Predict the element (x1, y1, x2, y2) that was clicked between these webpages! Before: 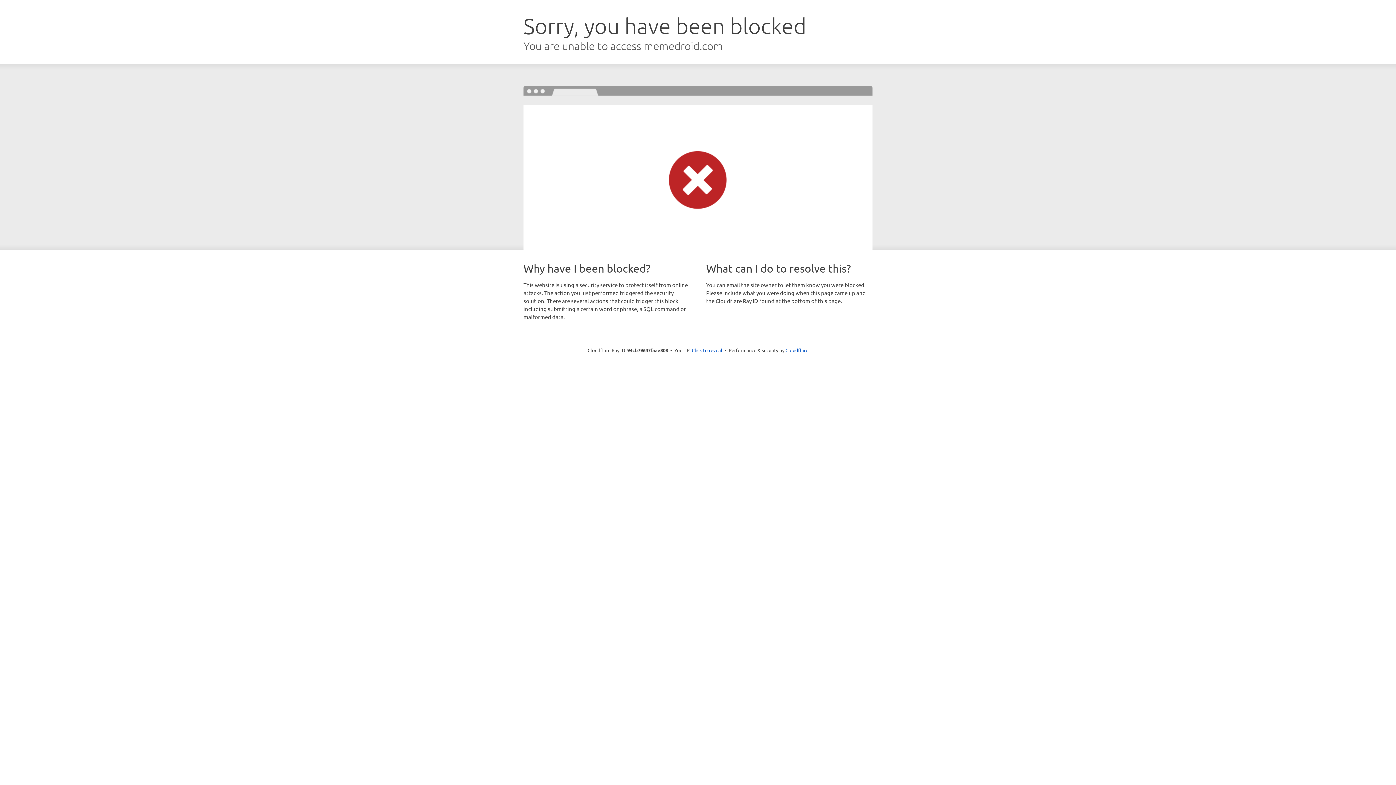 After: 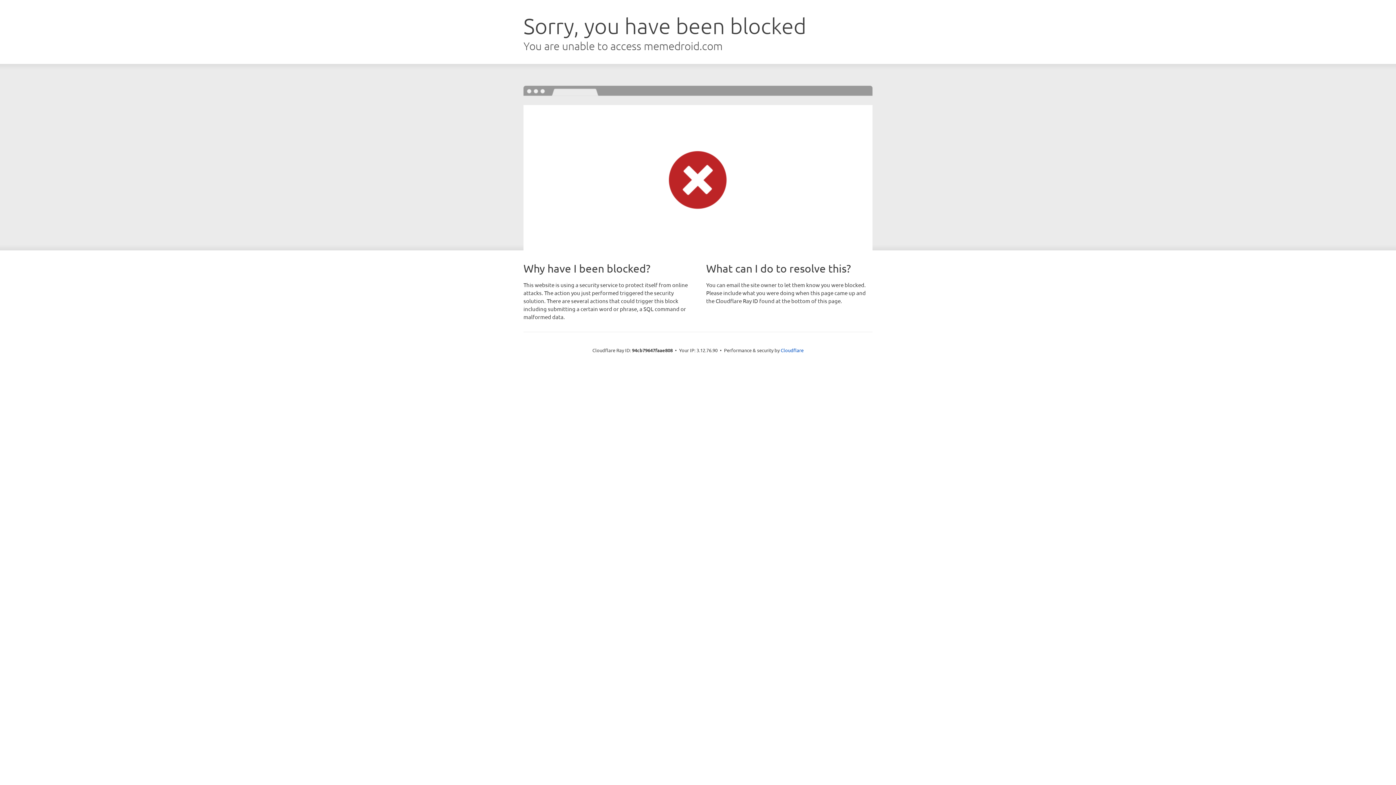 Action: label: Click to reveal bbox: (692, 346, 722, 353)